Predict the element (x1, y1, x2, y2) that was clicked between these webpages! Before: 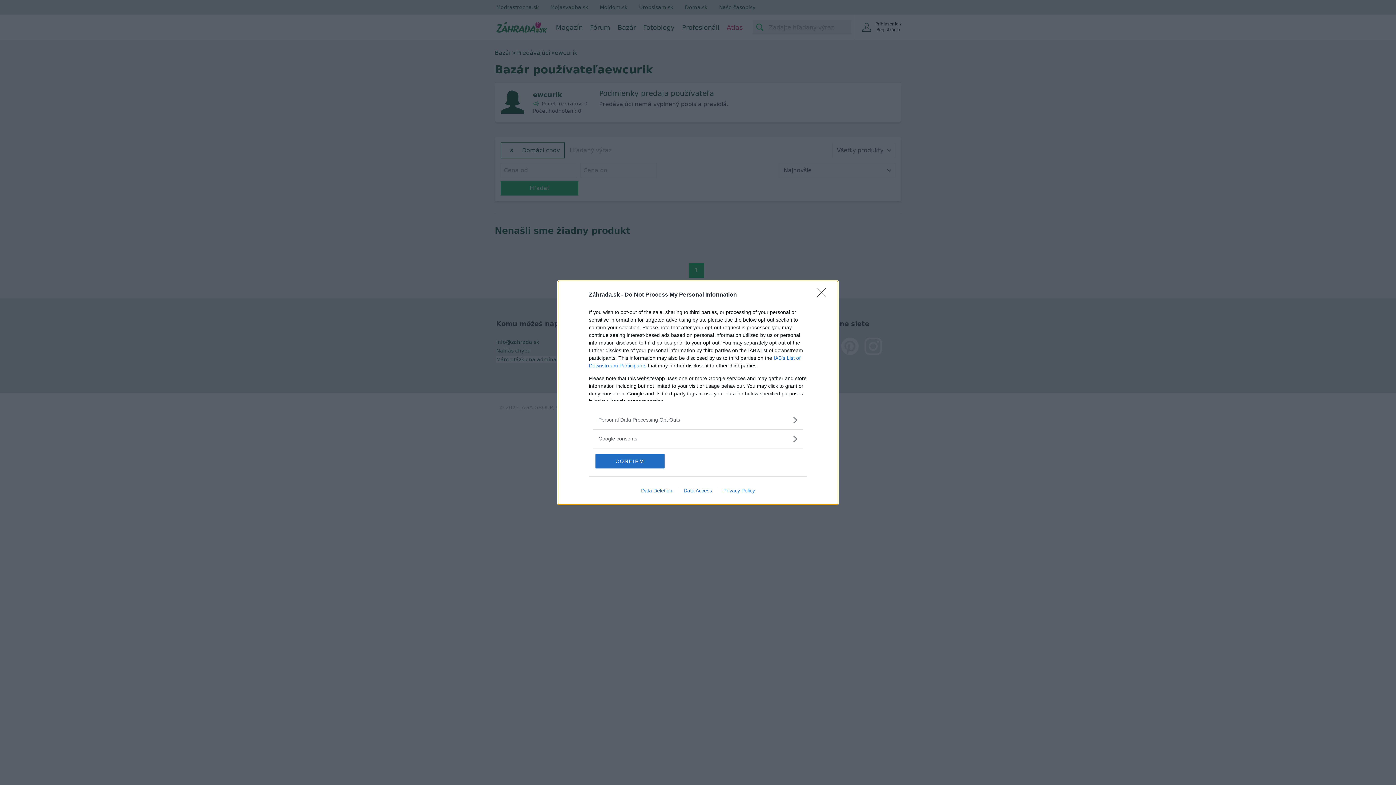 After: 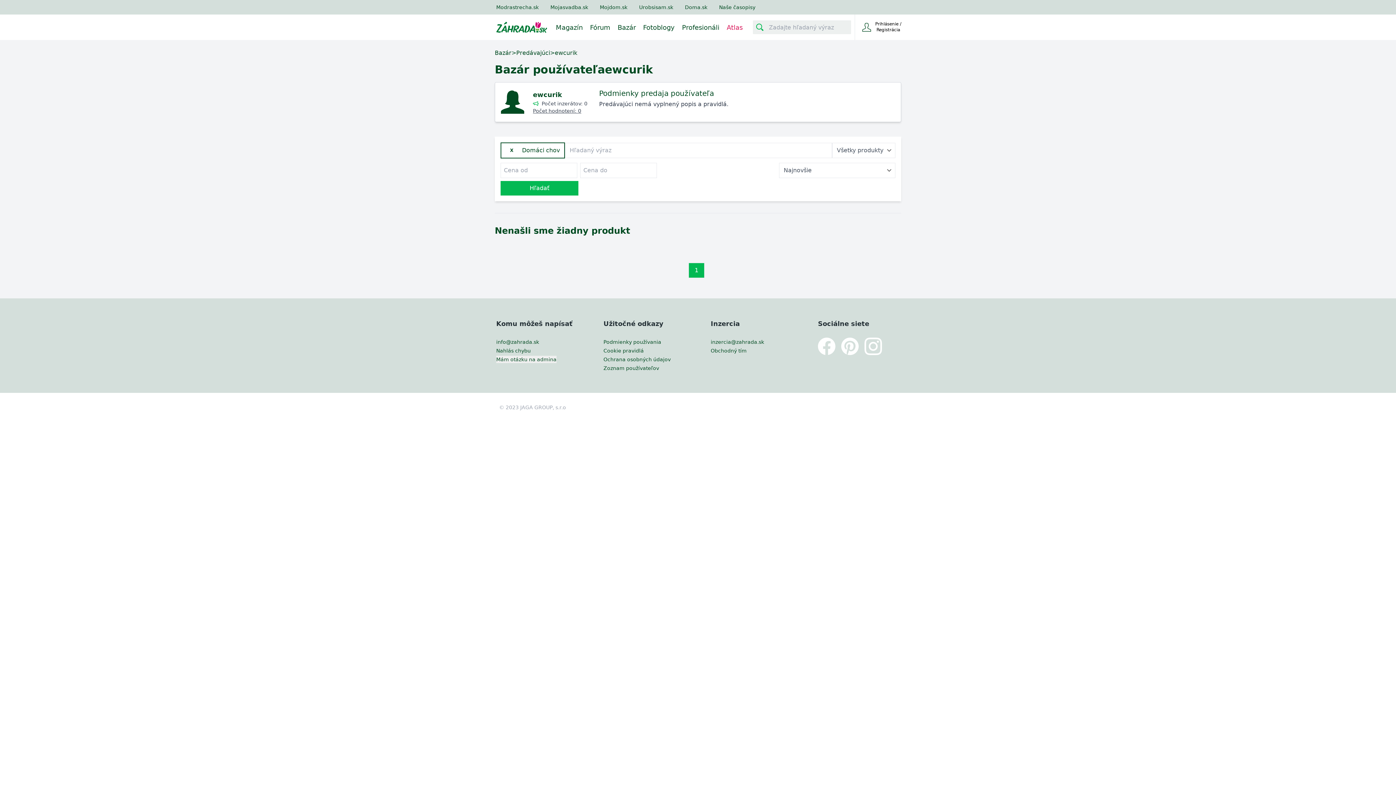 Action: label: CONFIRM bbox: (595, 454, 664, 468)